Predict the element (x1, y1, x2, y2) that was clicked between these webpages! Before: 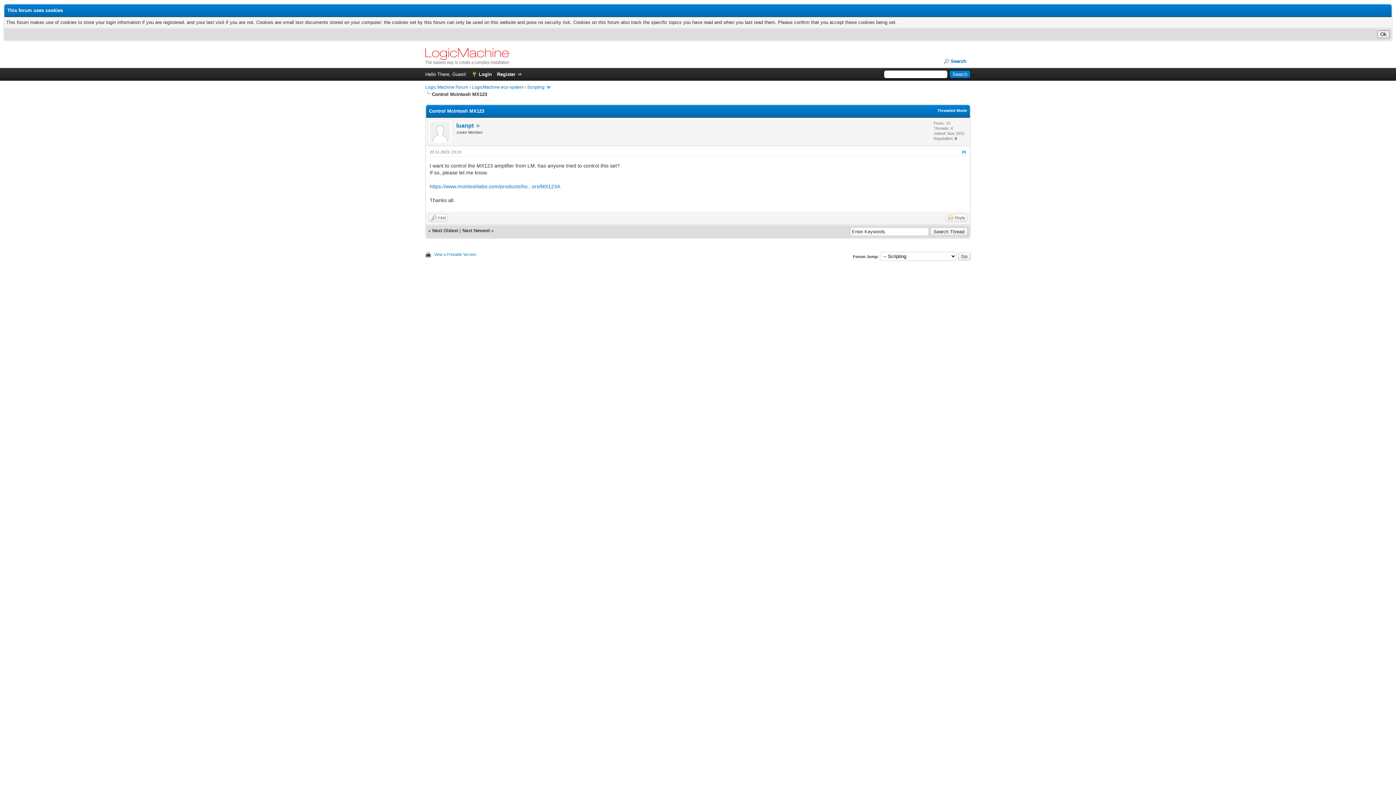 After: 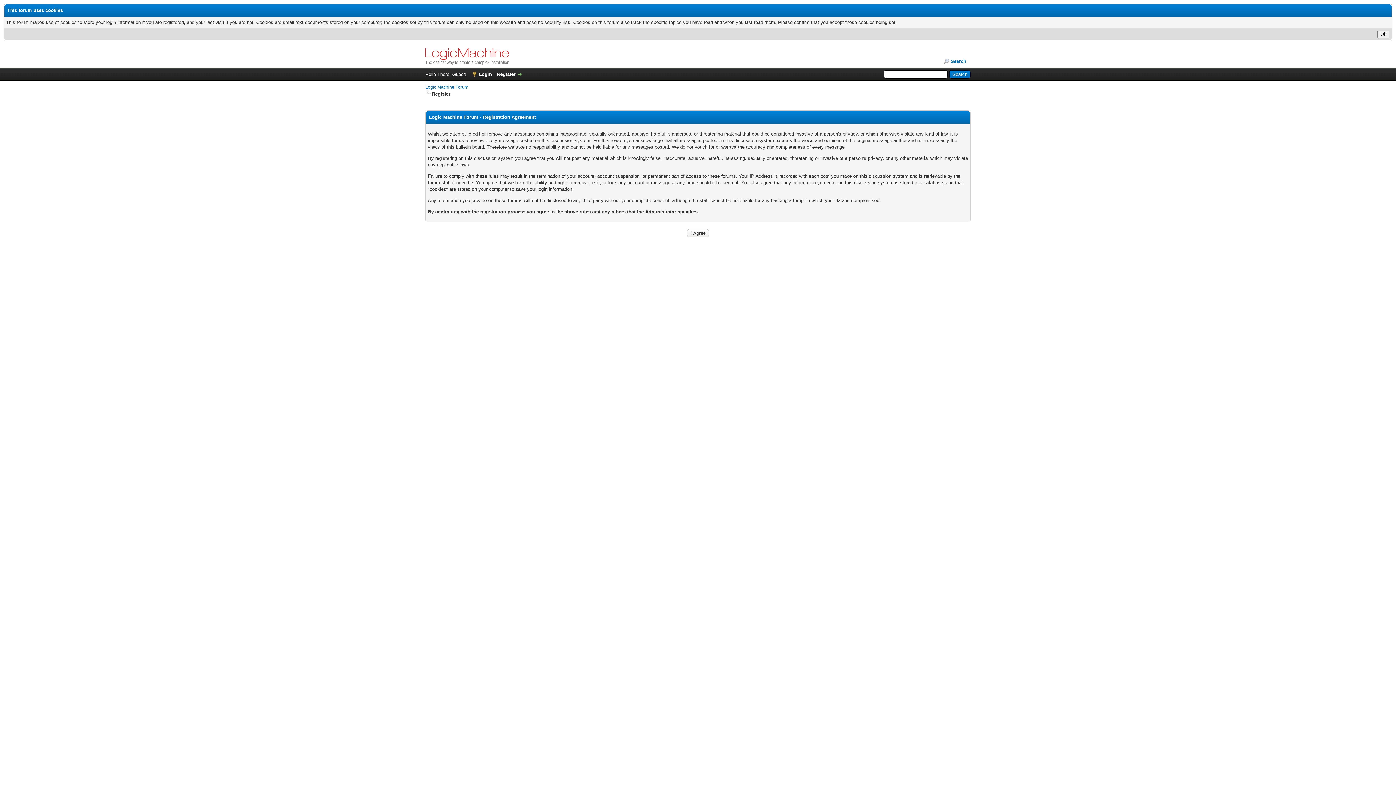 Action: bbox: (497, 71, 522, 77) label: Register